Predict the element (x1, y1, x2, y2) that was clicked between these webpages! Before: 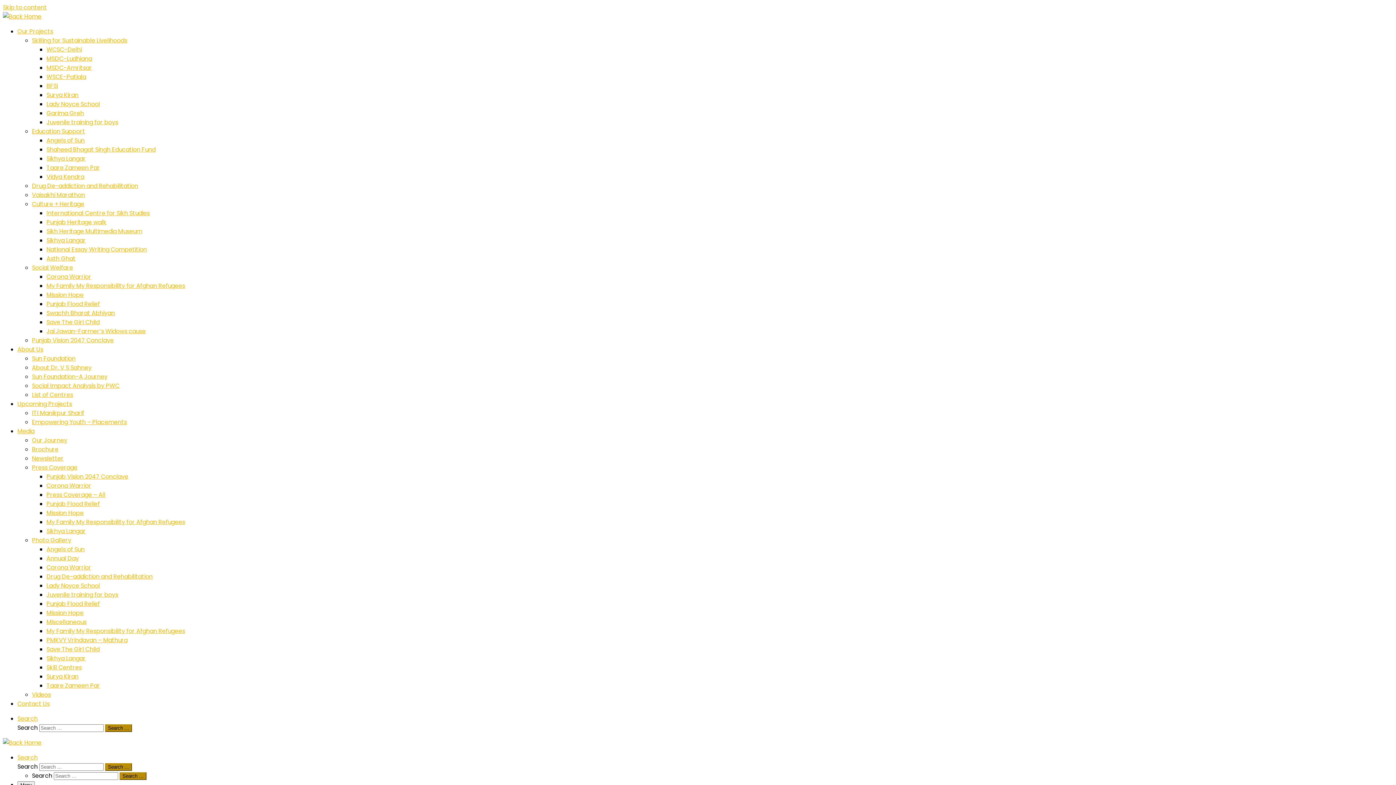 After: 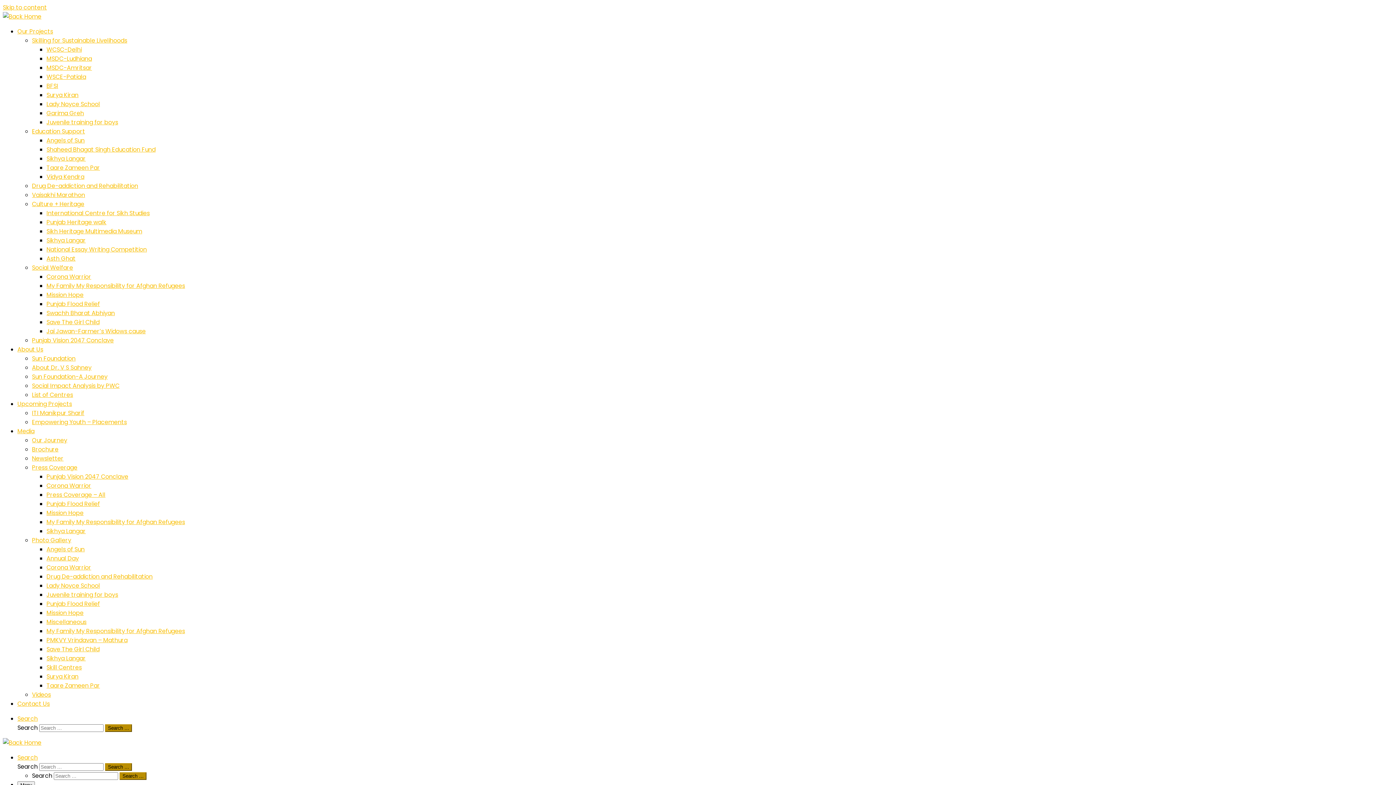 Action: label: Sikhya Langar bbox: (46, 527, 85, 535)